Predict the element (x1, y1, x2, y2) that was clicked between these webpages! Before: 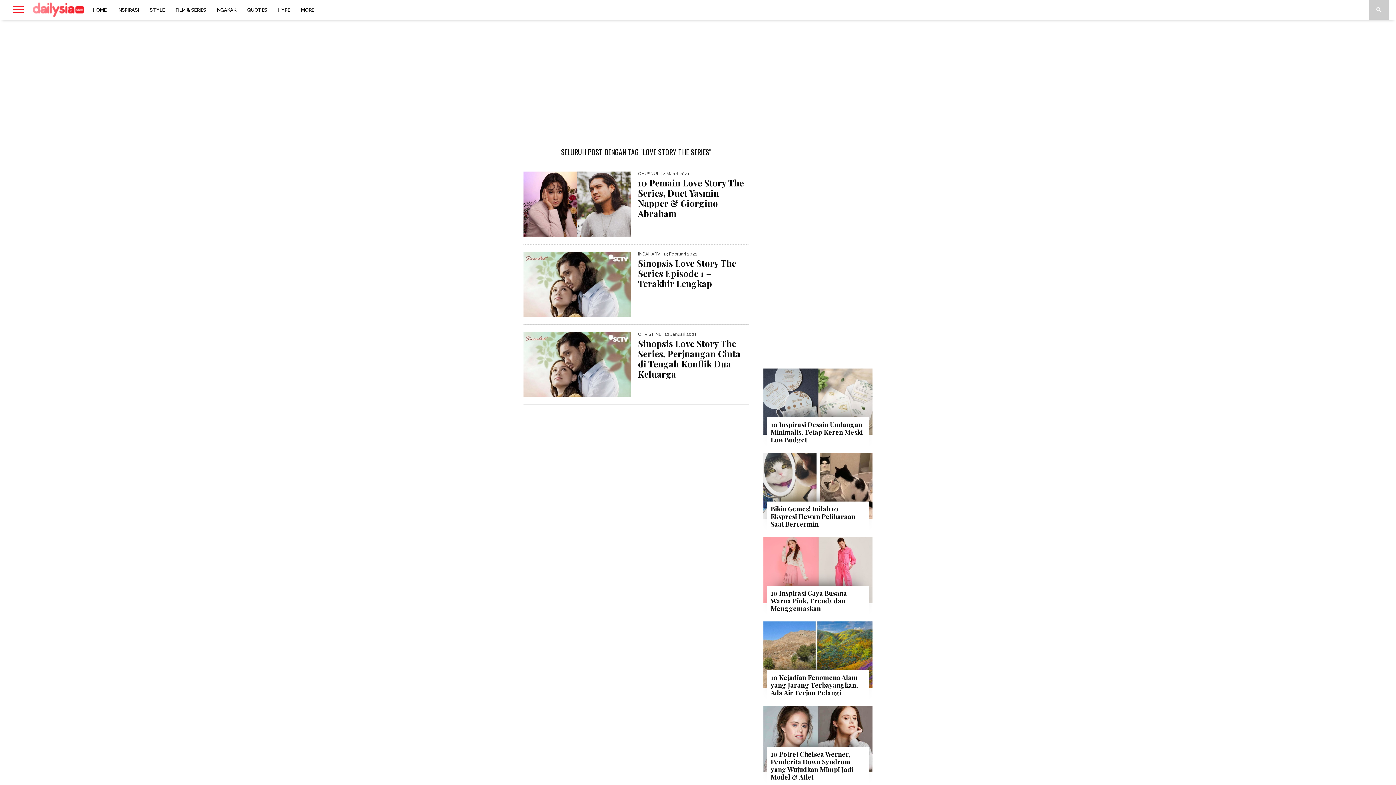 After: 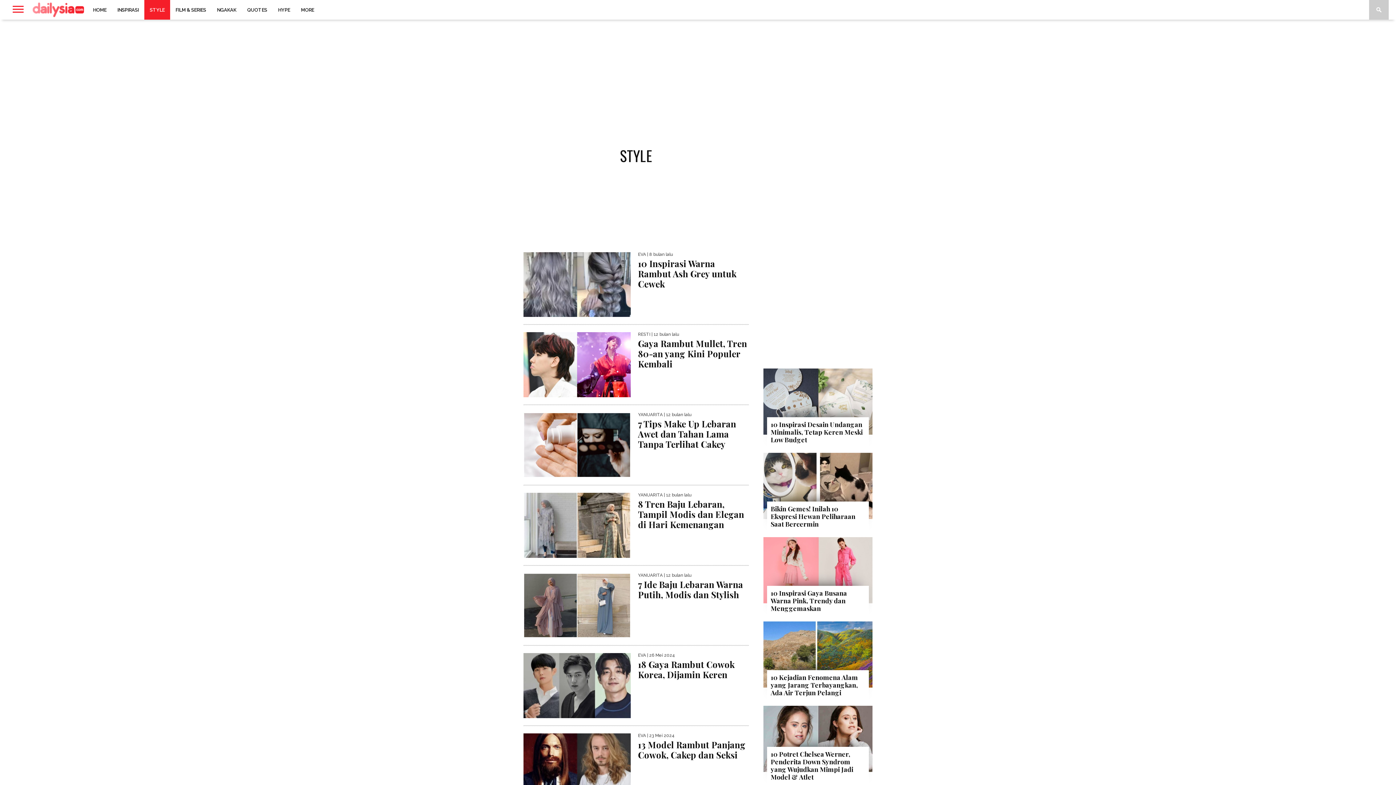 Action: bbox: (144, 0, 170, 19) label: STYLE